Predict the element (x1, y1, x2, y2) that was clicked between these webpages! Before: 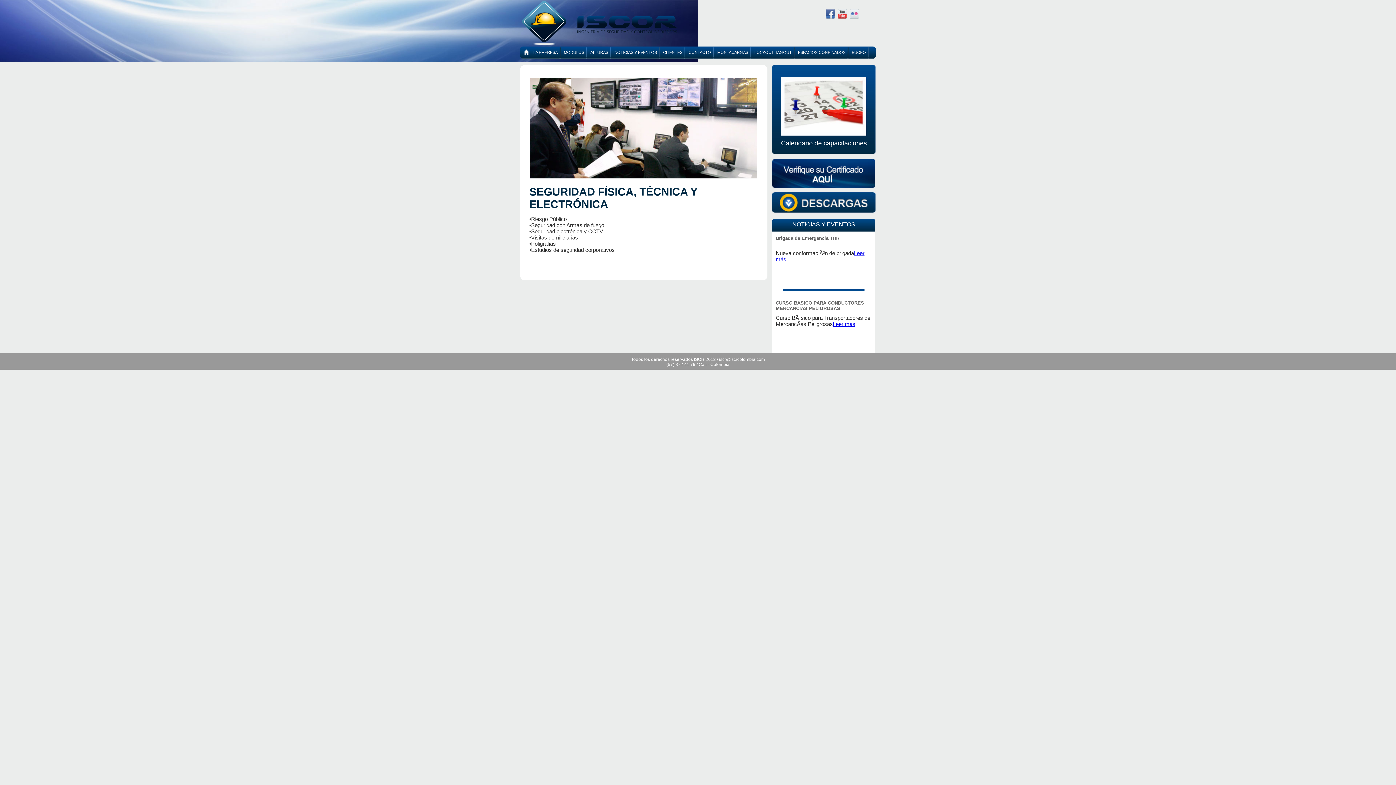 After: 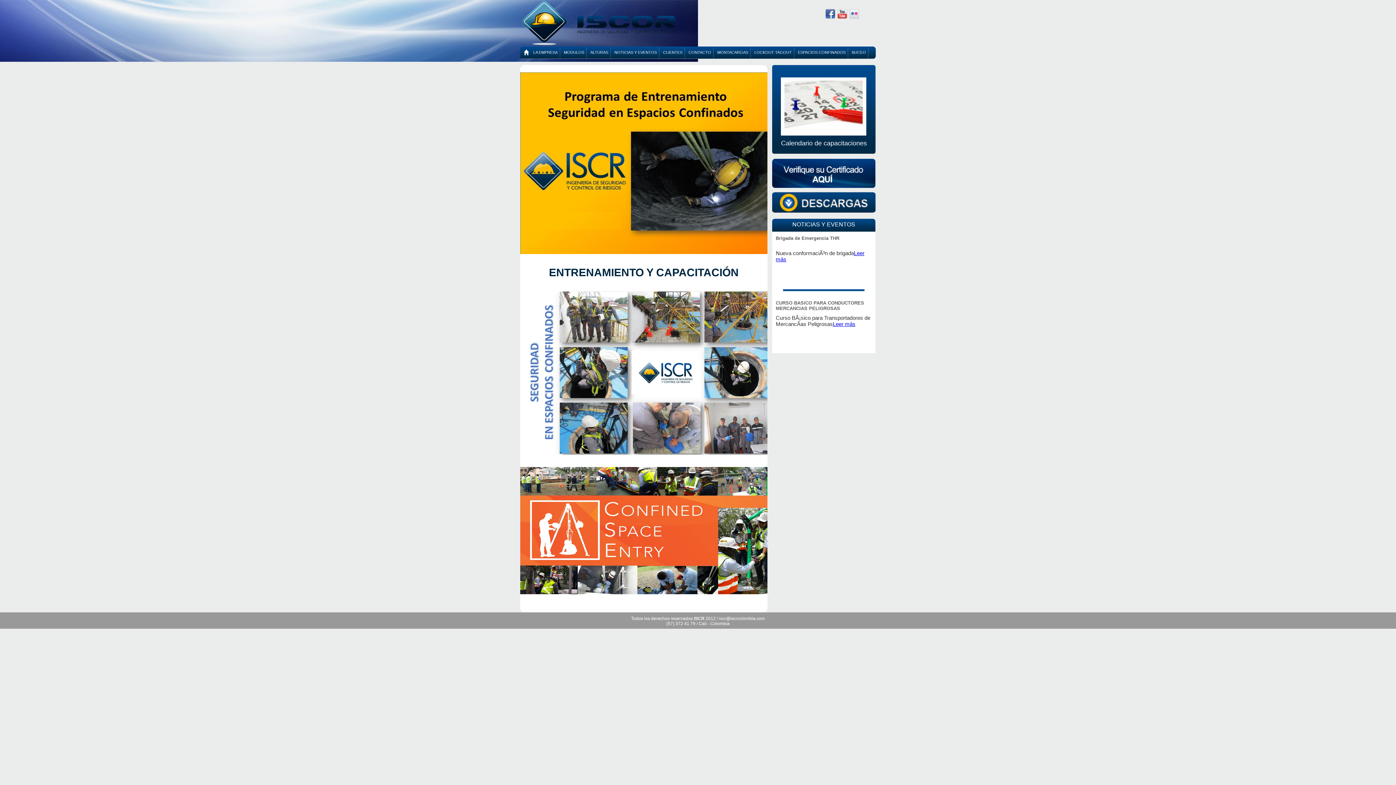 Action: bbox: (794, 49, 848, 59) label: ESPACIOS CONFINADOS